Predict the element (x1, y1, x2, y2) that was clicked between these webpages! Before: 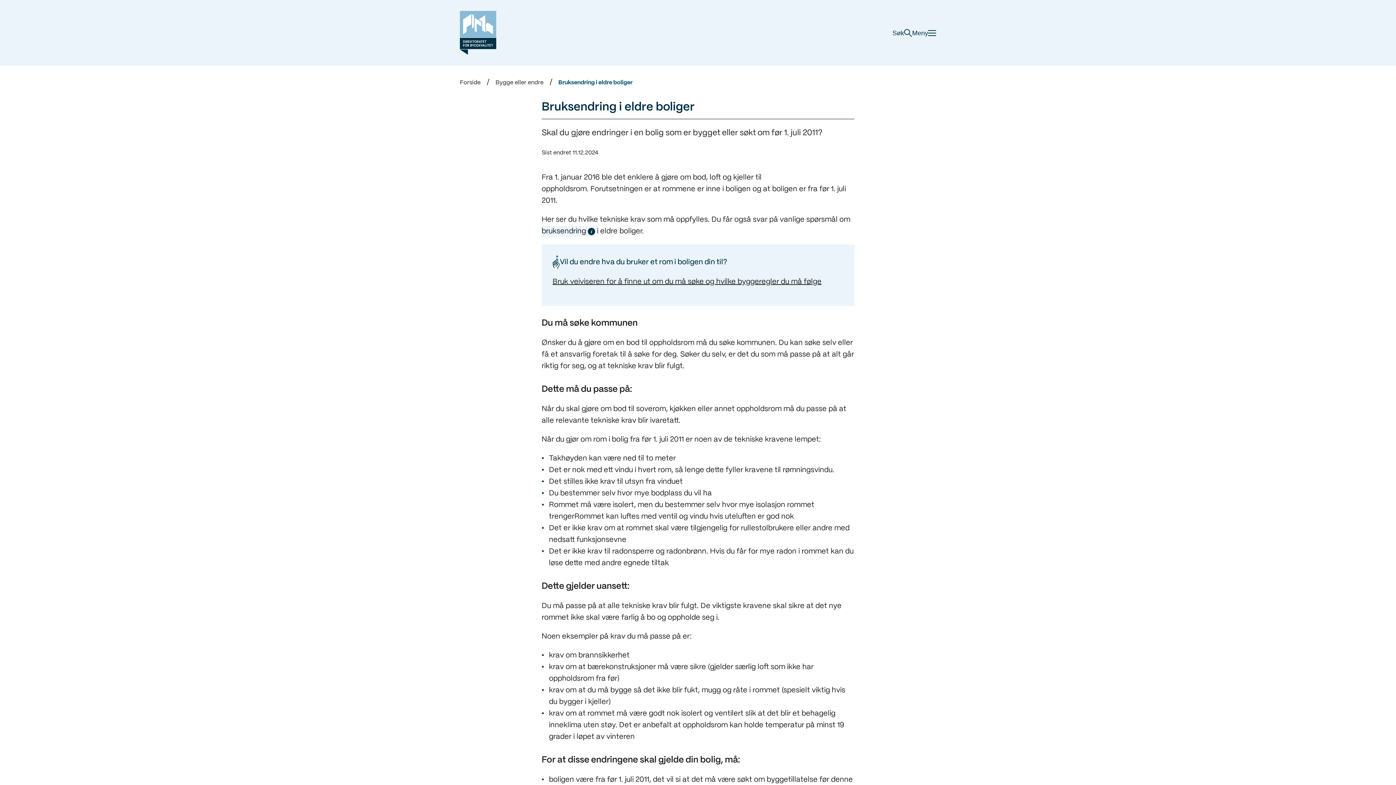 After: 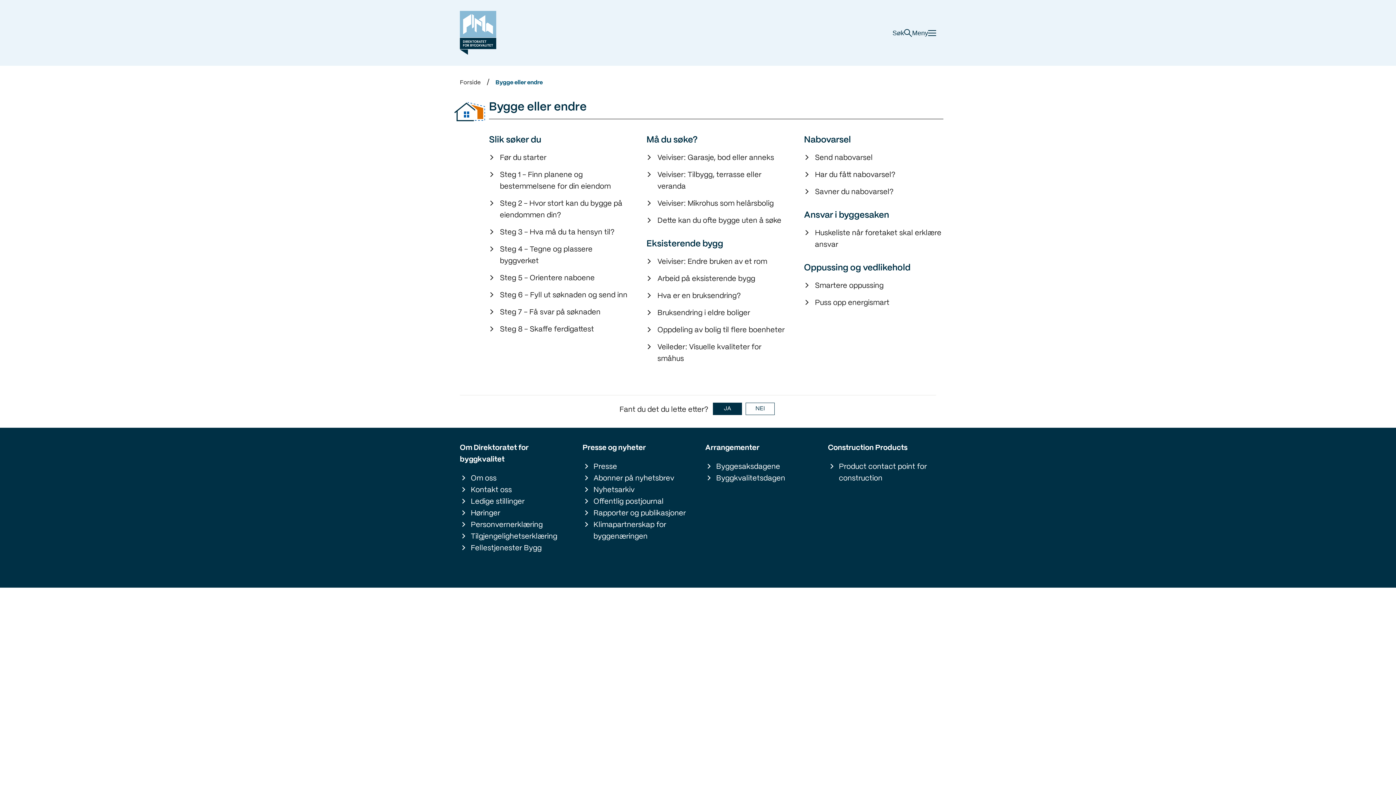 Action: label: Bygge eller endre bbox: (495, 78, 543, 87)